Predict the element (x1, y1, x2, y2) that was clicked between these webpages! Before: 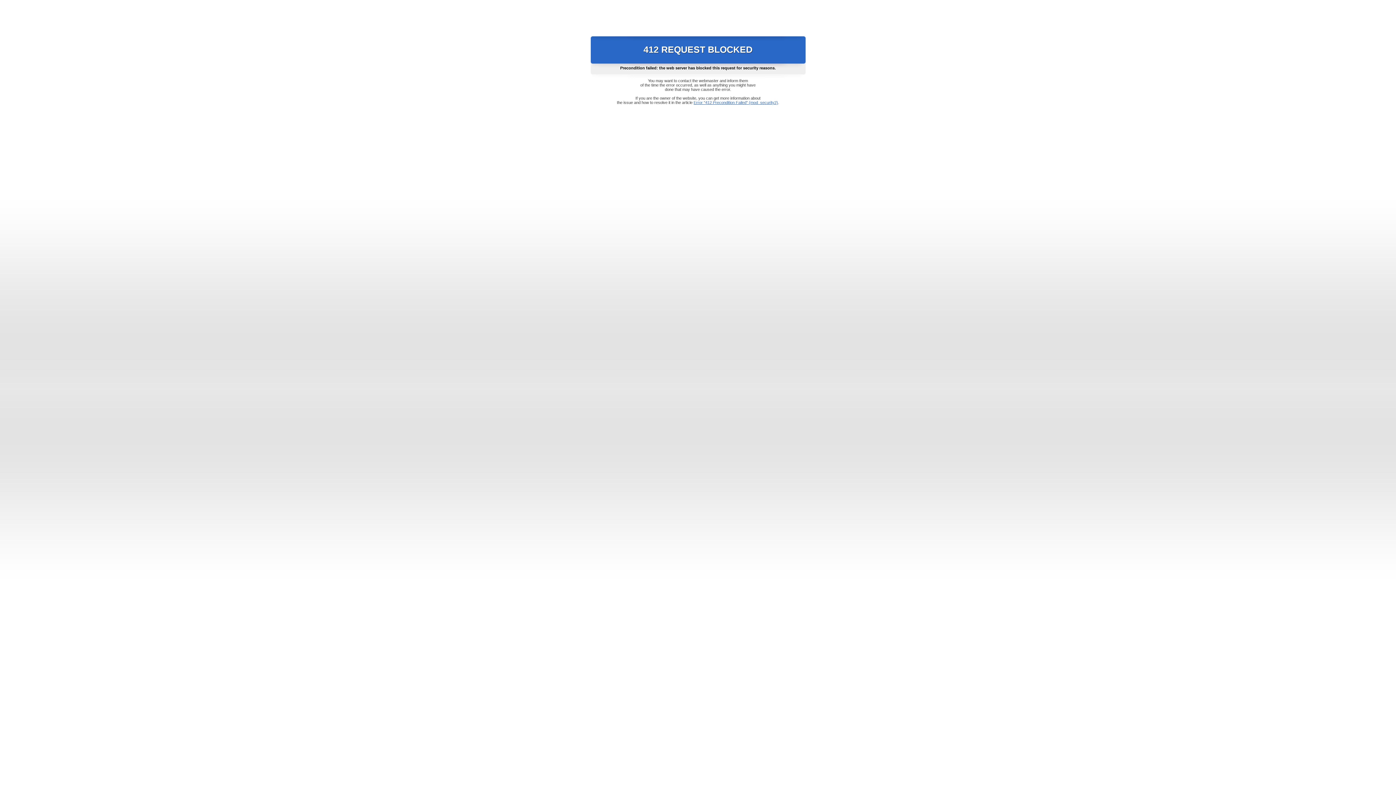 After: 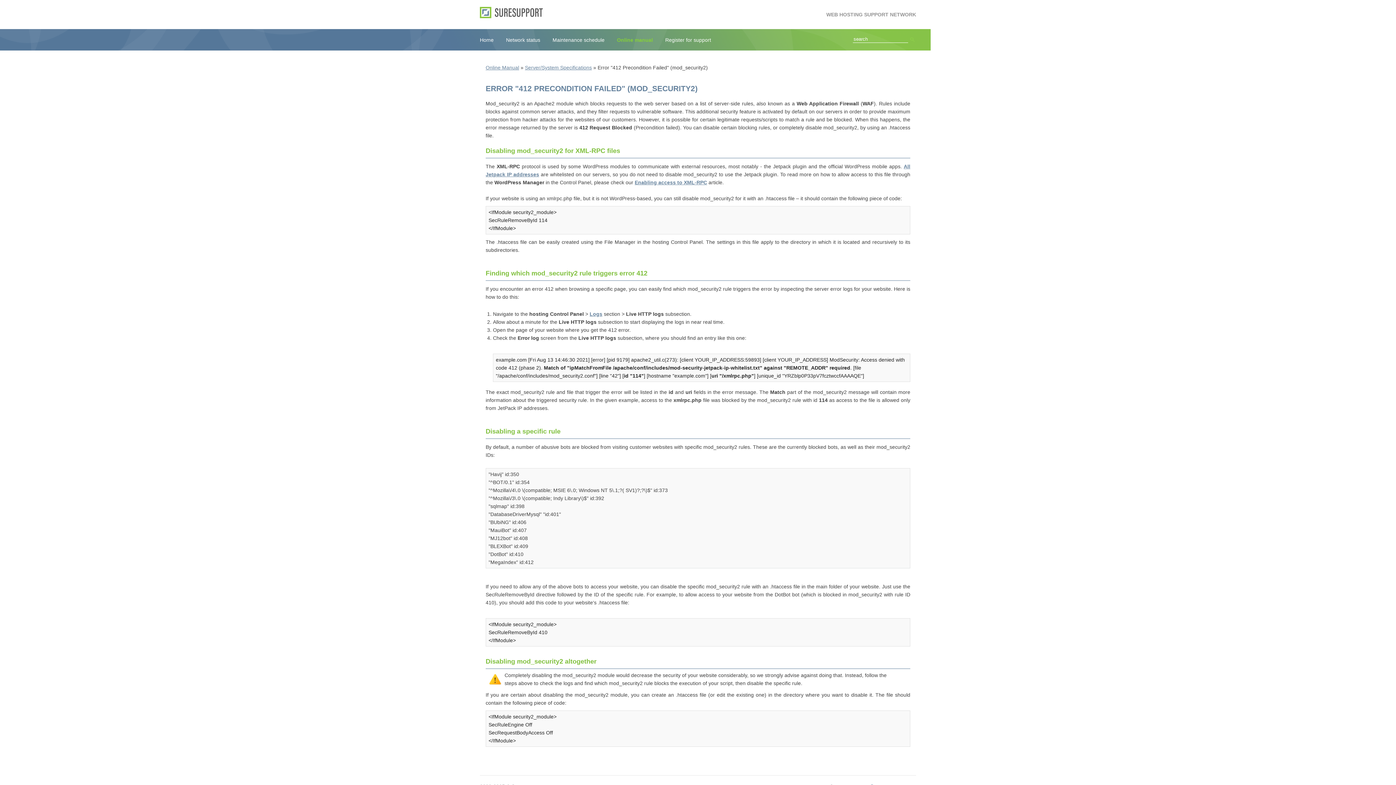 Action: bbox: (693, 100, 778, 104) label: Error "412 Precondition Failed" (mod_security2)